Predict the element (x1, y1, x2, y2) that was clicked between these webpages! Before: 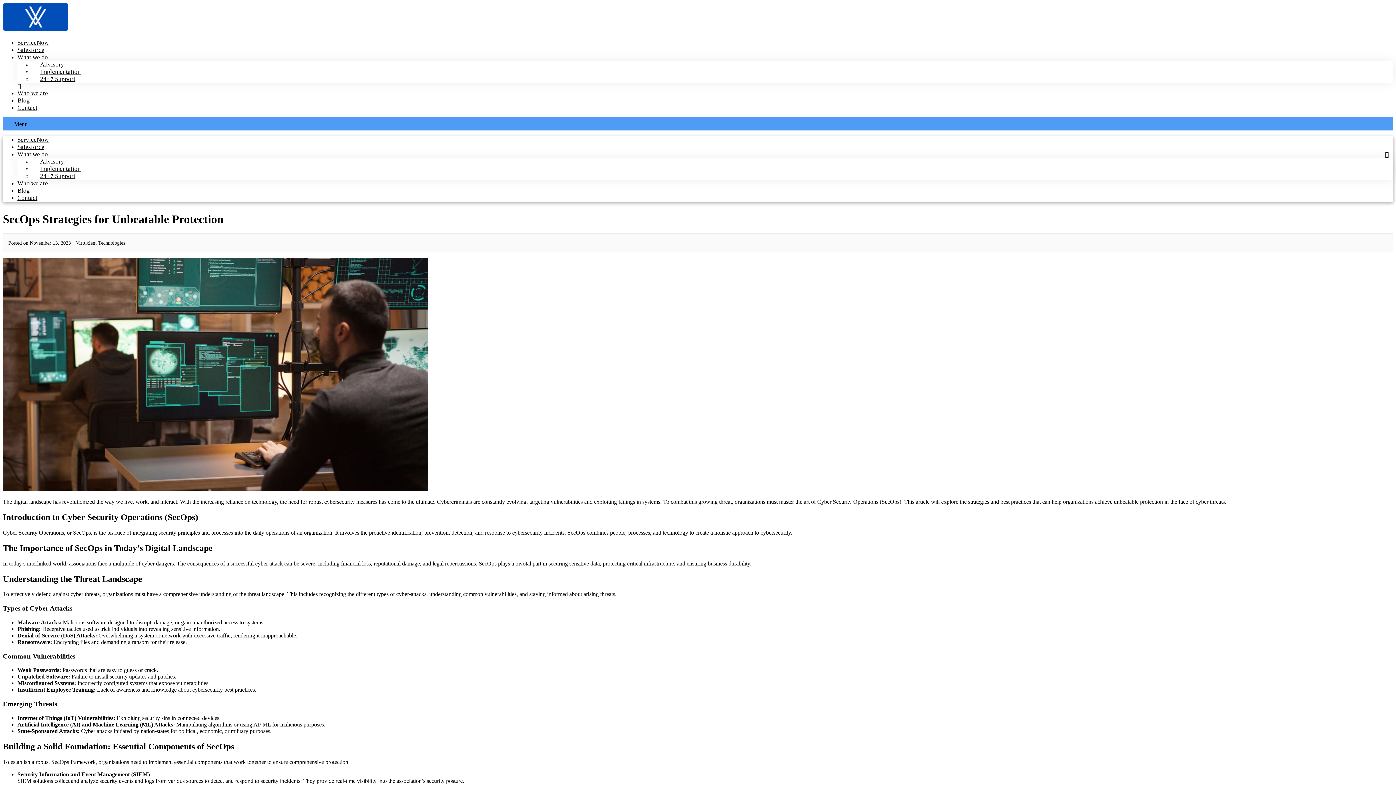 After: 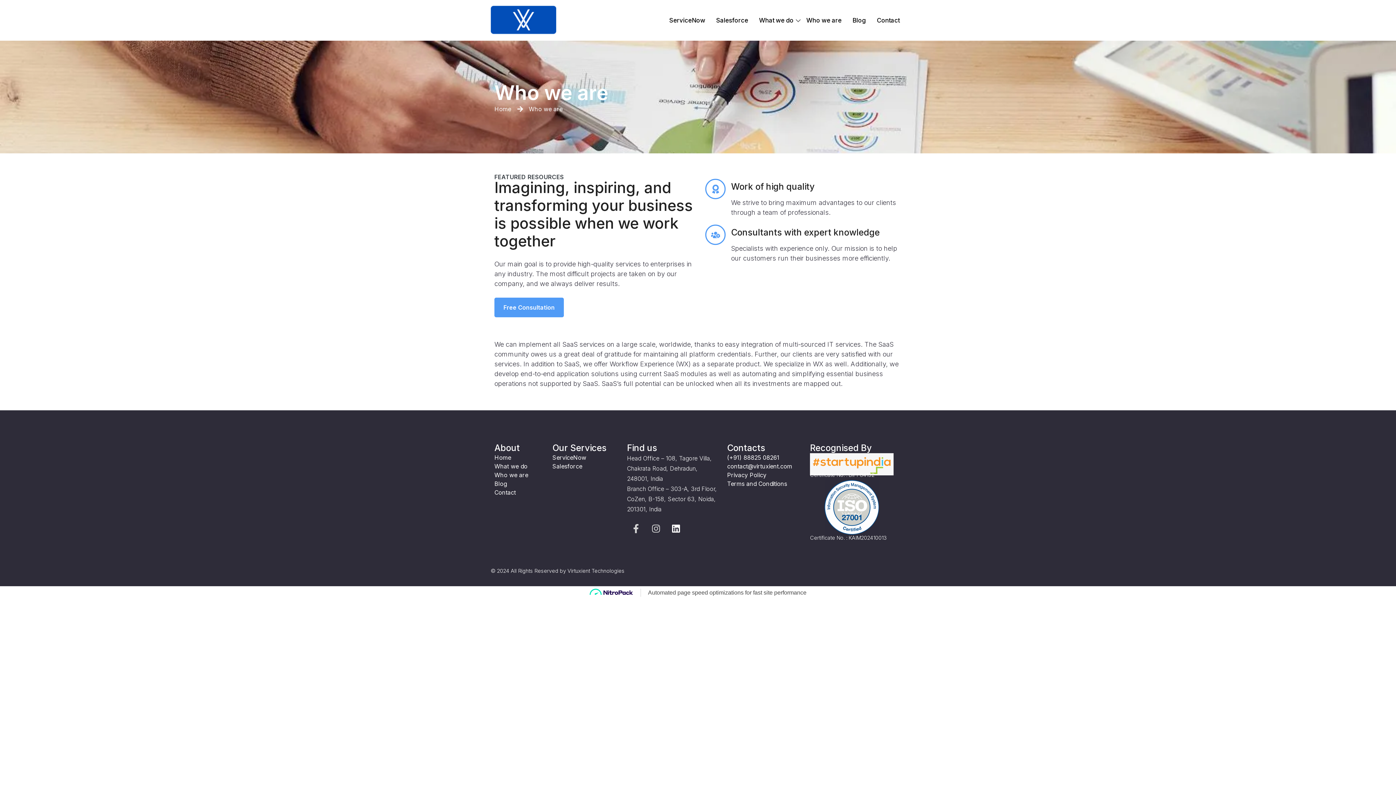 Action: label: Who we are bbox: (17, 89, 48, 96)